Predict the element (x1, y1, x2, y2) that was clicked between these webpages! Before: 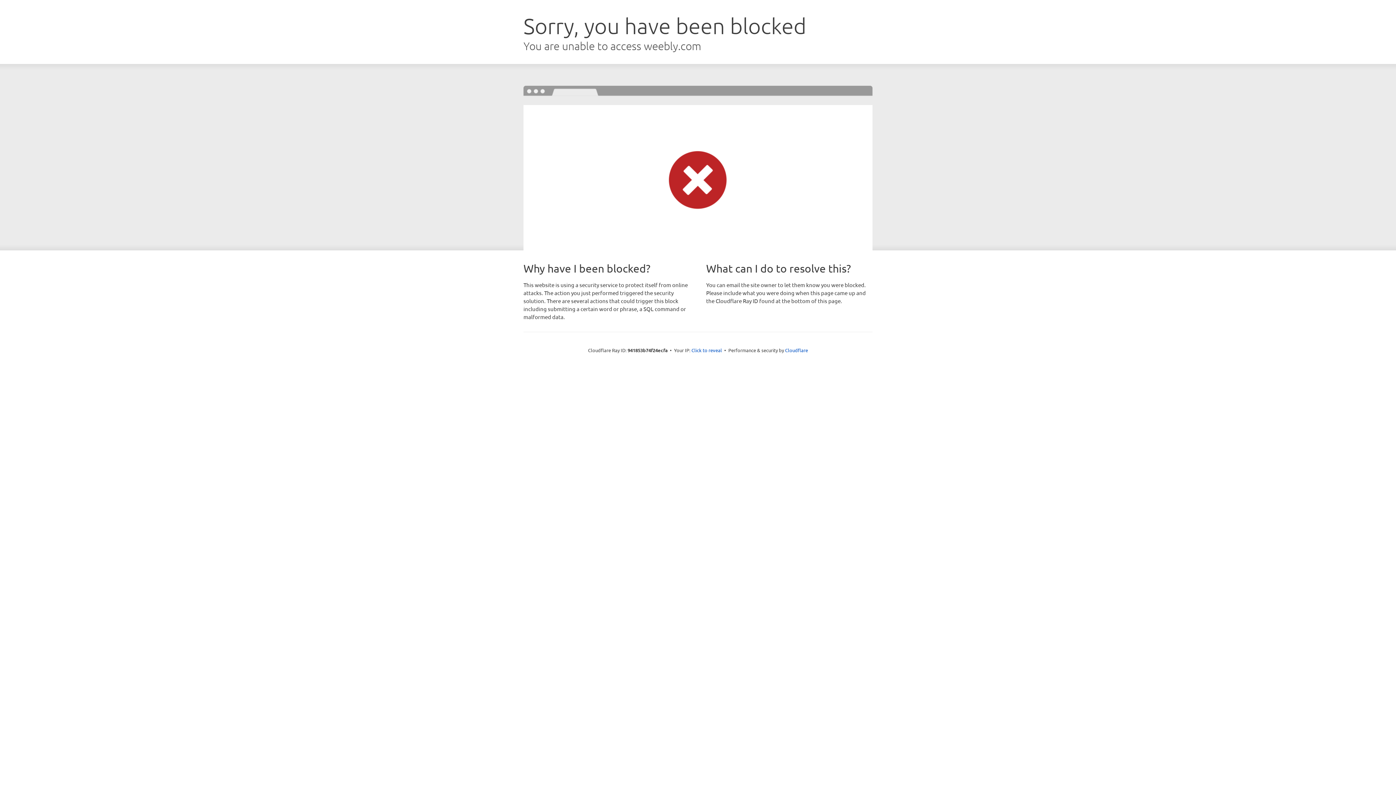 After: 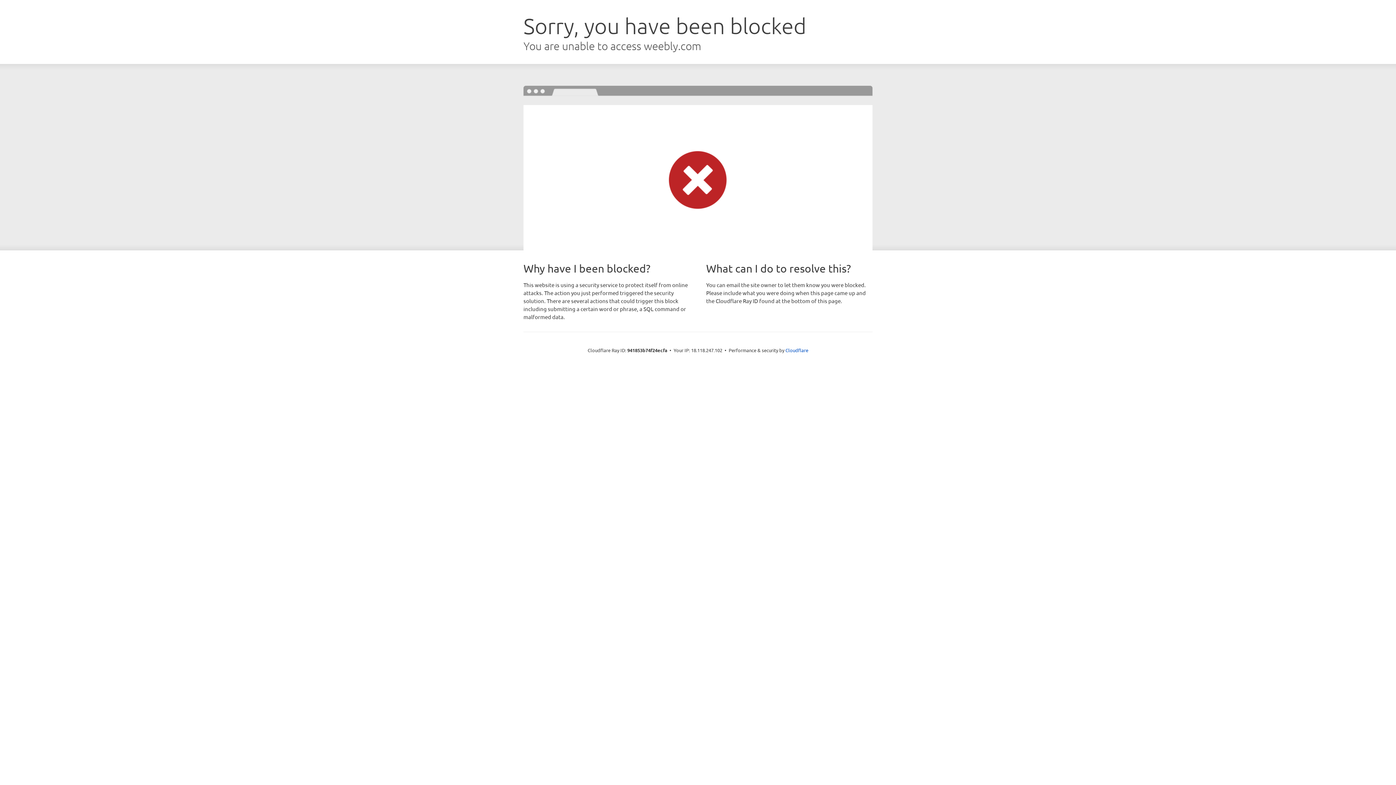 Action: bbox: (691, 346, 722, 353) label: Click to reveal